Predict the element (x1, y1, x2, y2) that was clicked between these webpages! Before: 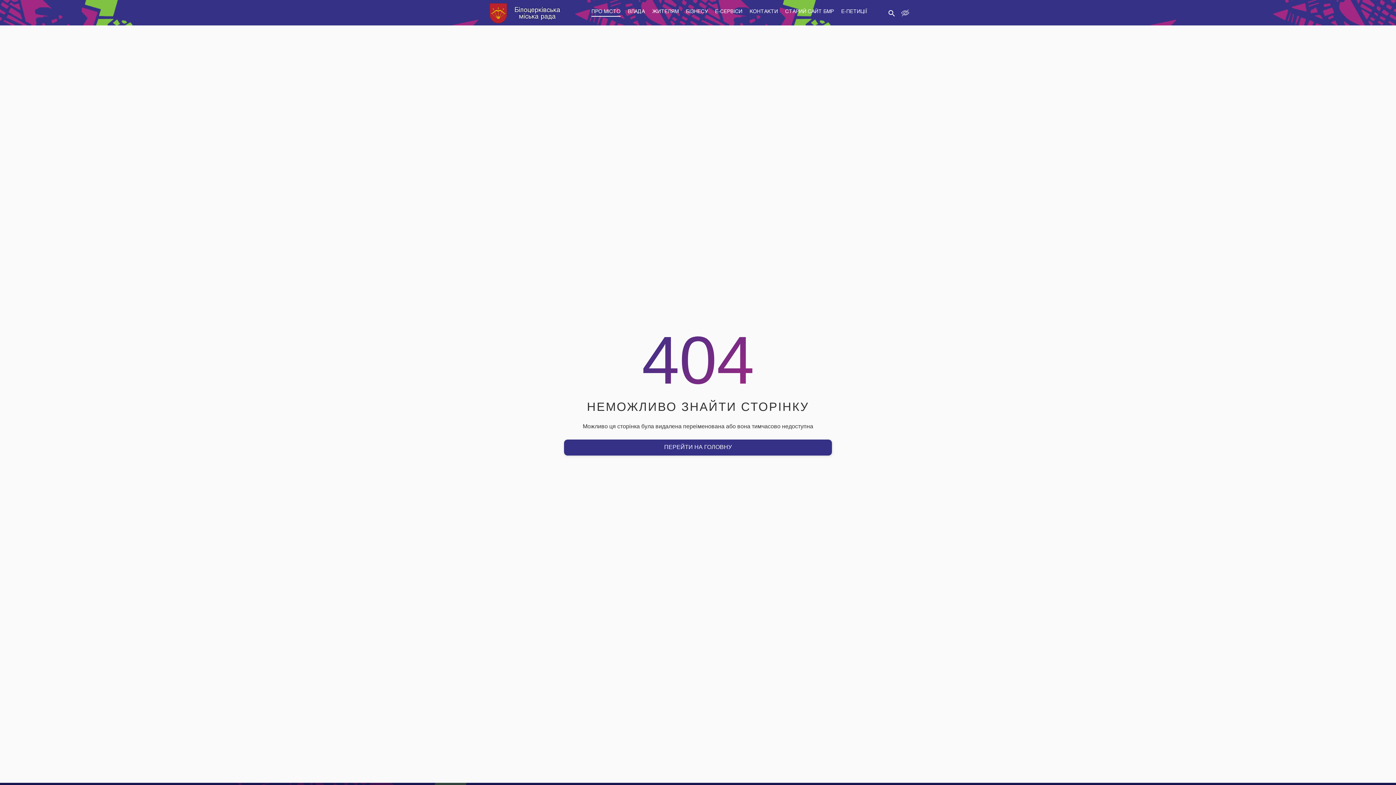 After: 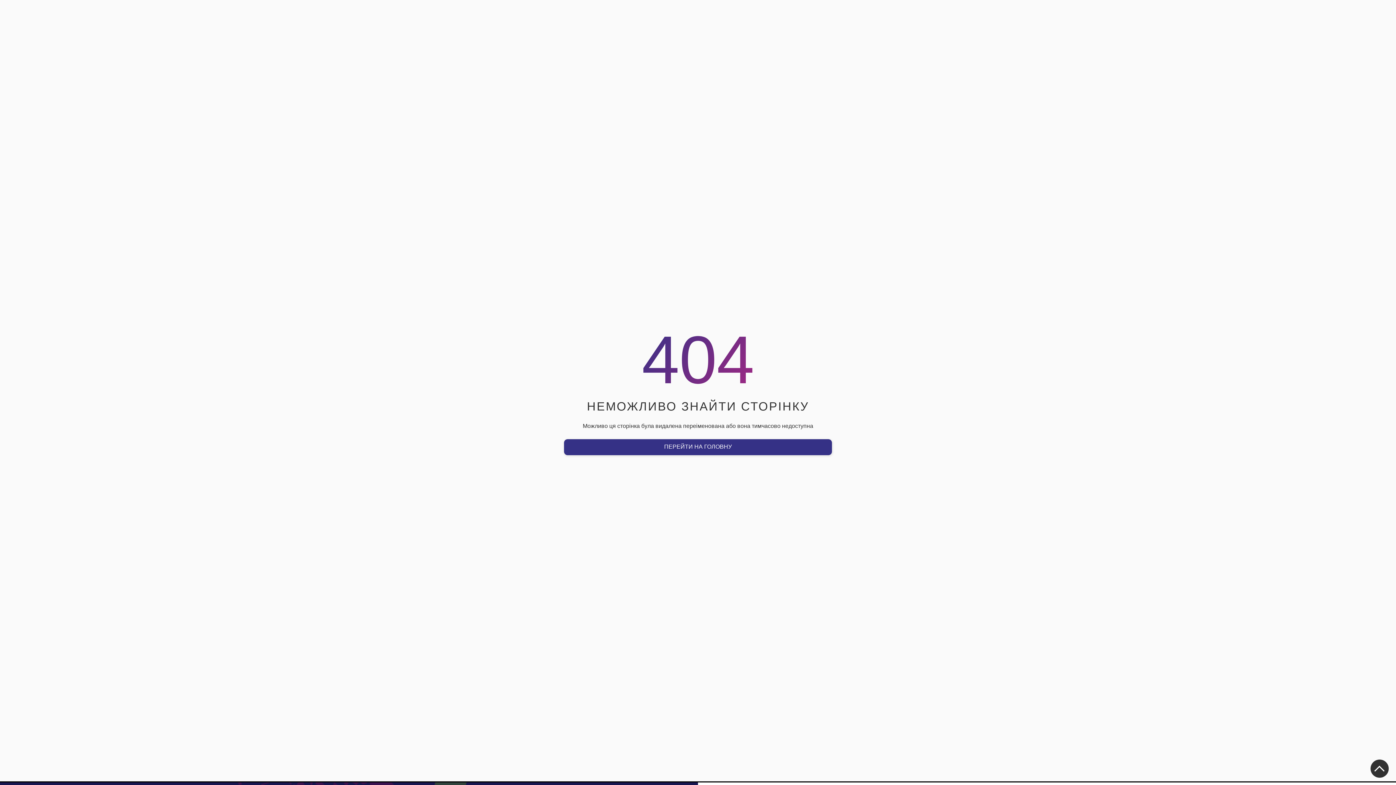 Action: bbox: (898, 3, 912, 22)